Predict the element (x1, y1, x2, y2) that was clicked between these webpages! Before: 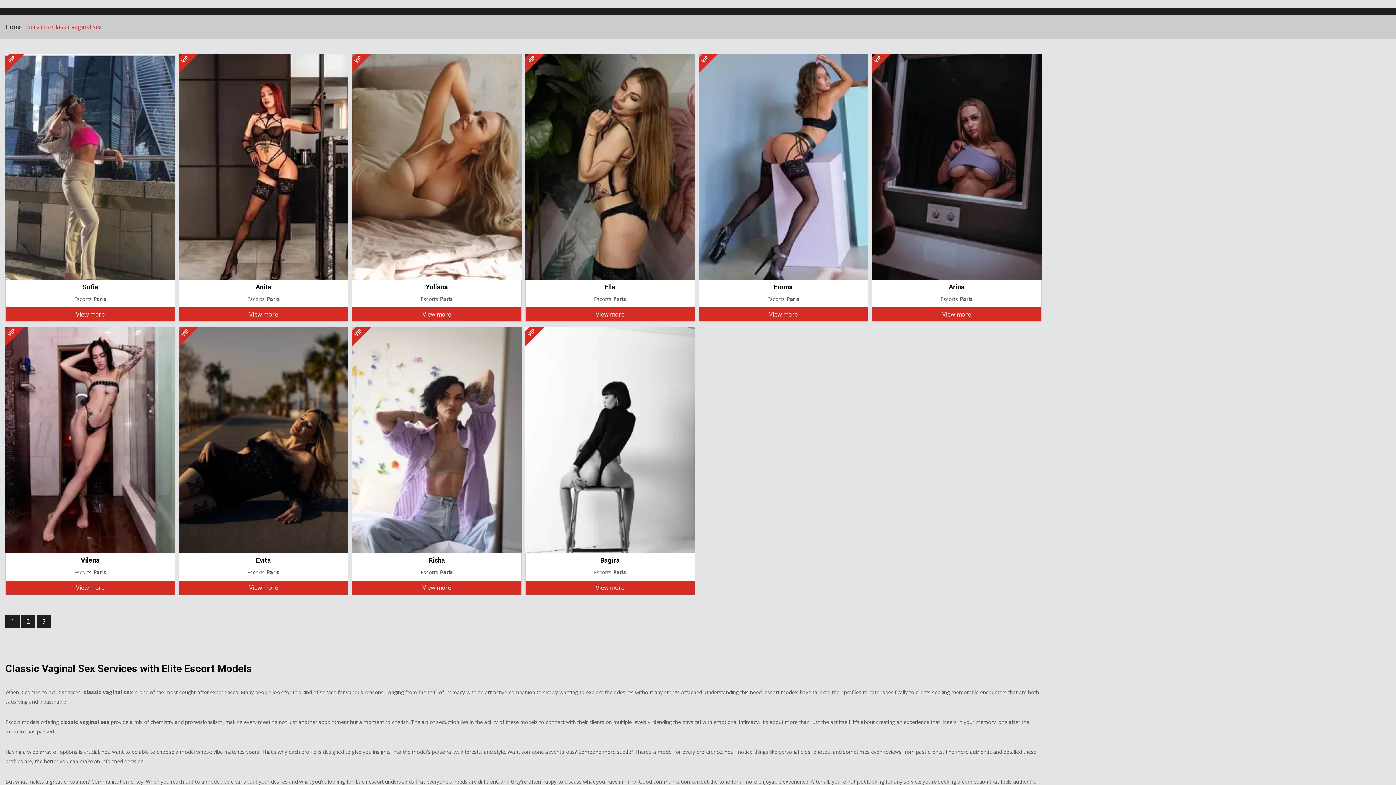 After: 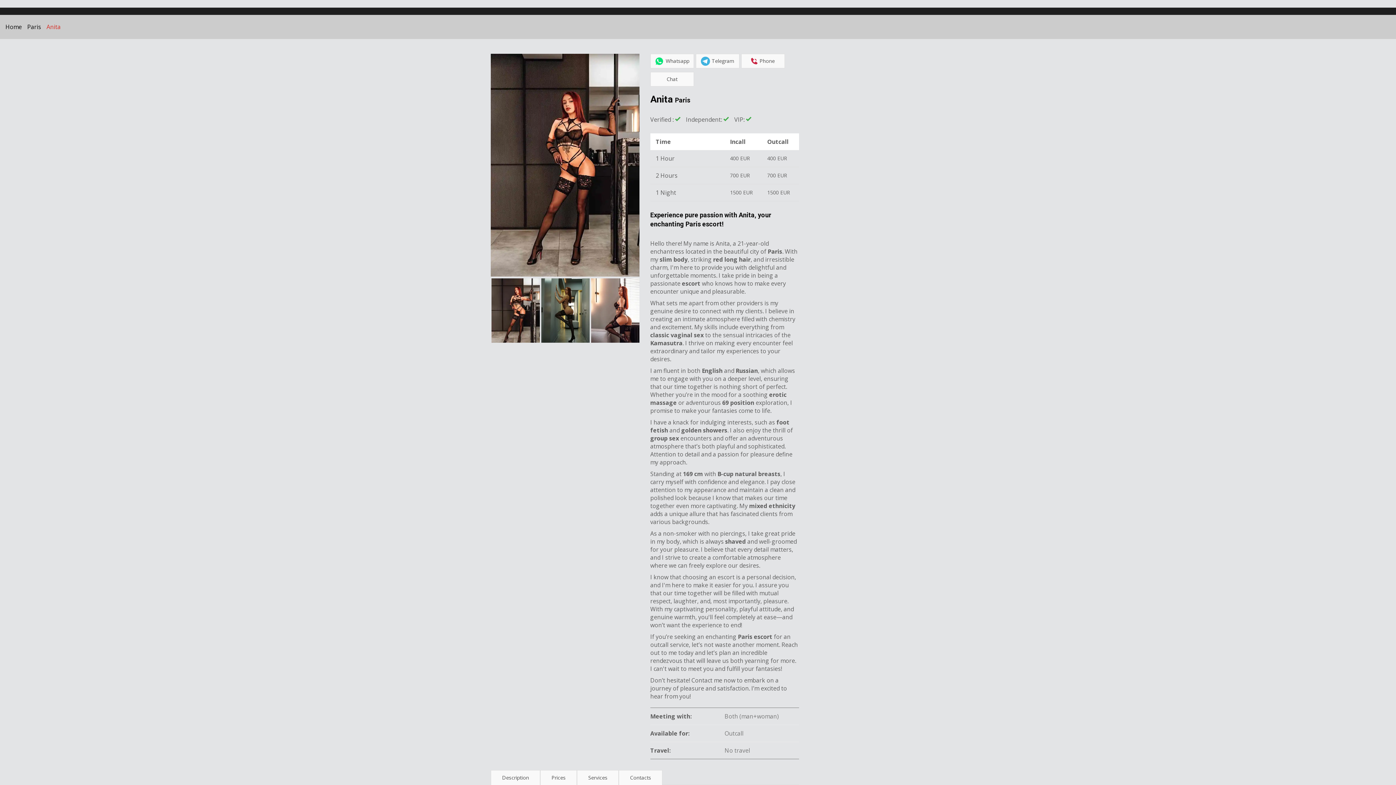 Action: label: View more bbox: (179, 307, 348, 321)